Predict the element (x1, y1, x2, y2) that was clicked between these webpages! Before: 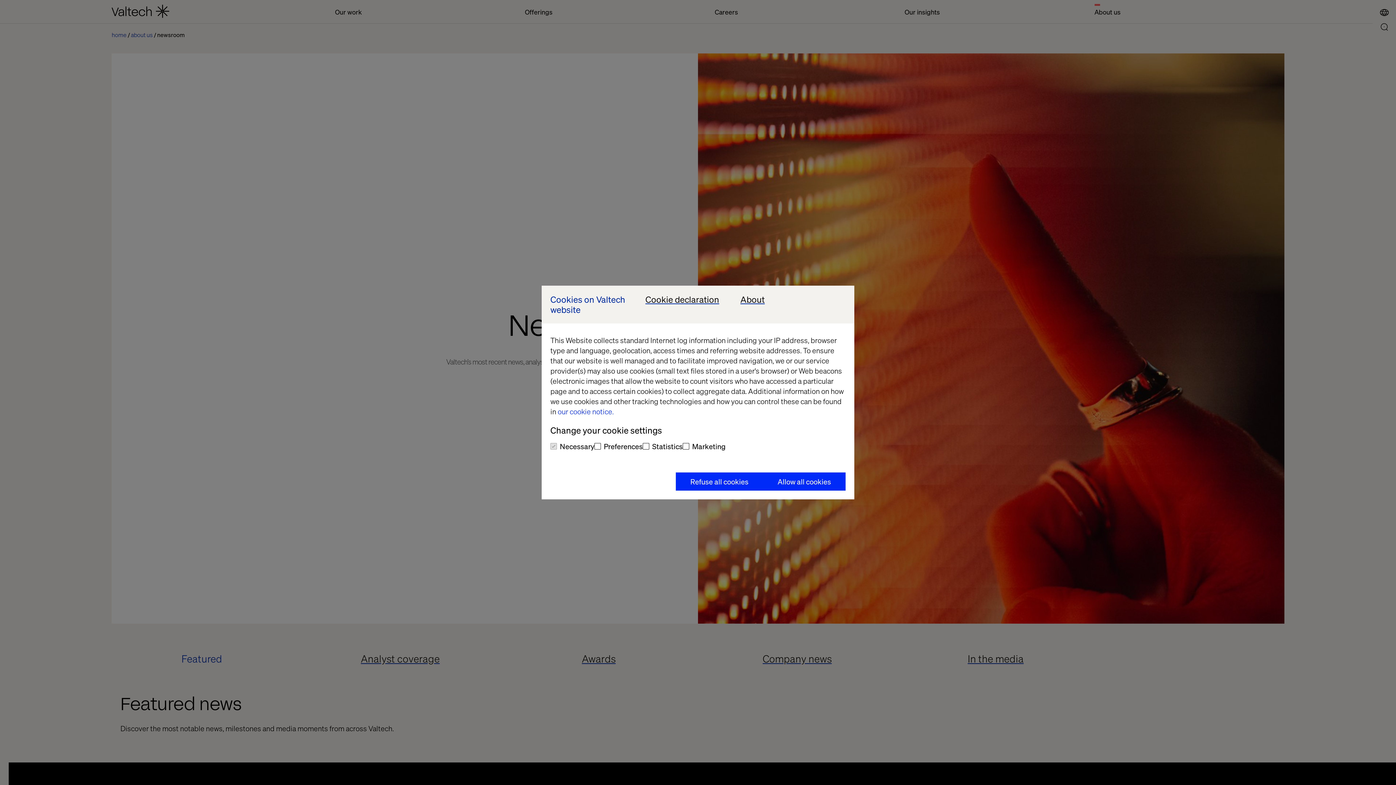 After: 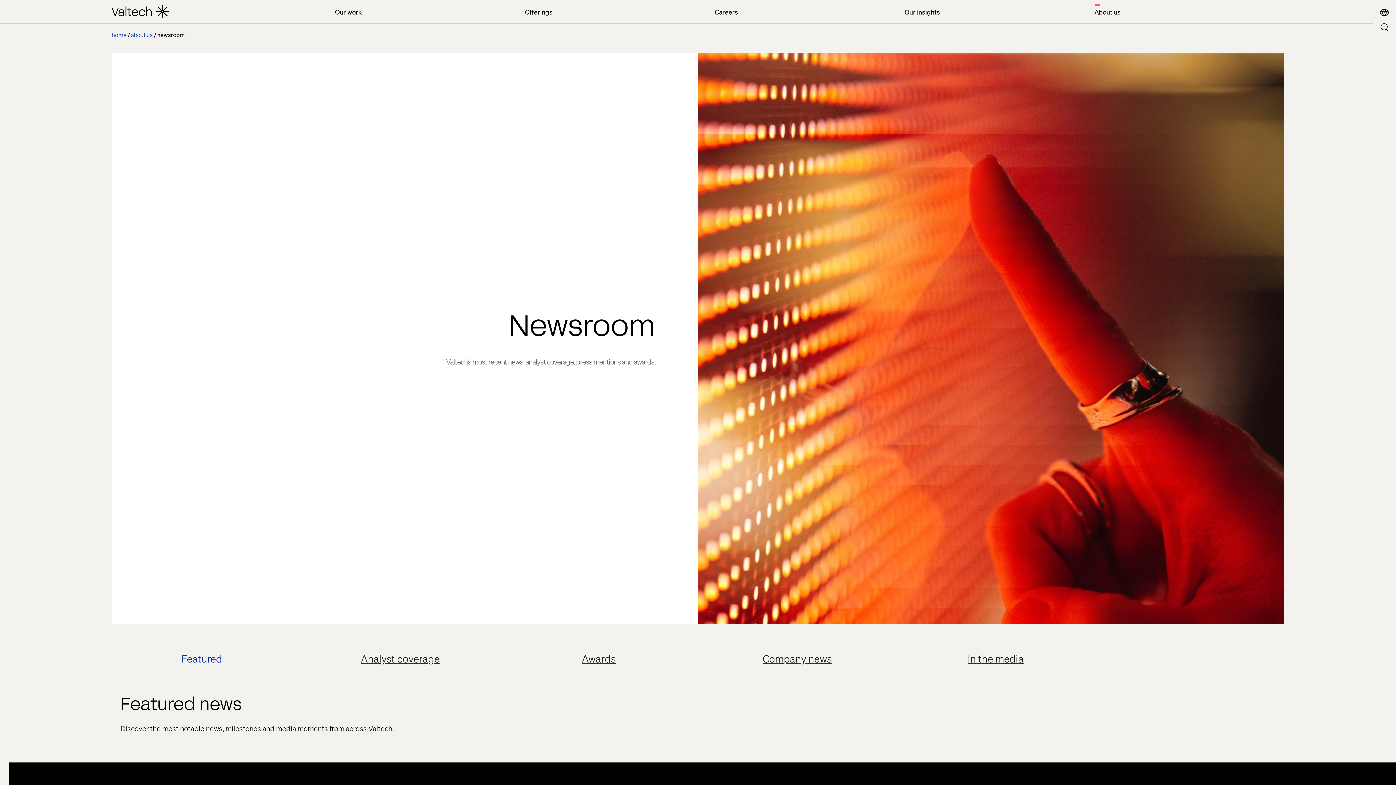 Action: bbox: (676, 472, 763, 490) label: Refuse all cookies